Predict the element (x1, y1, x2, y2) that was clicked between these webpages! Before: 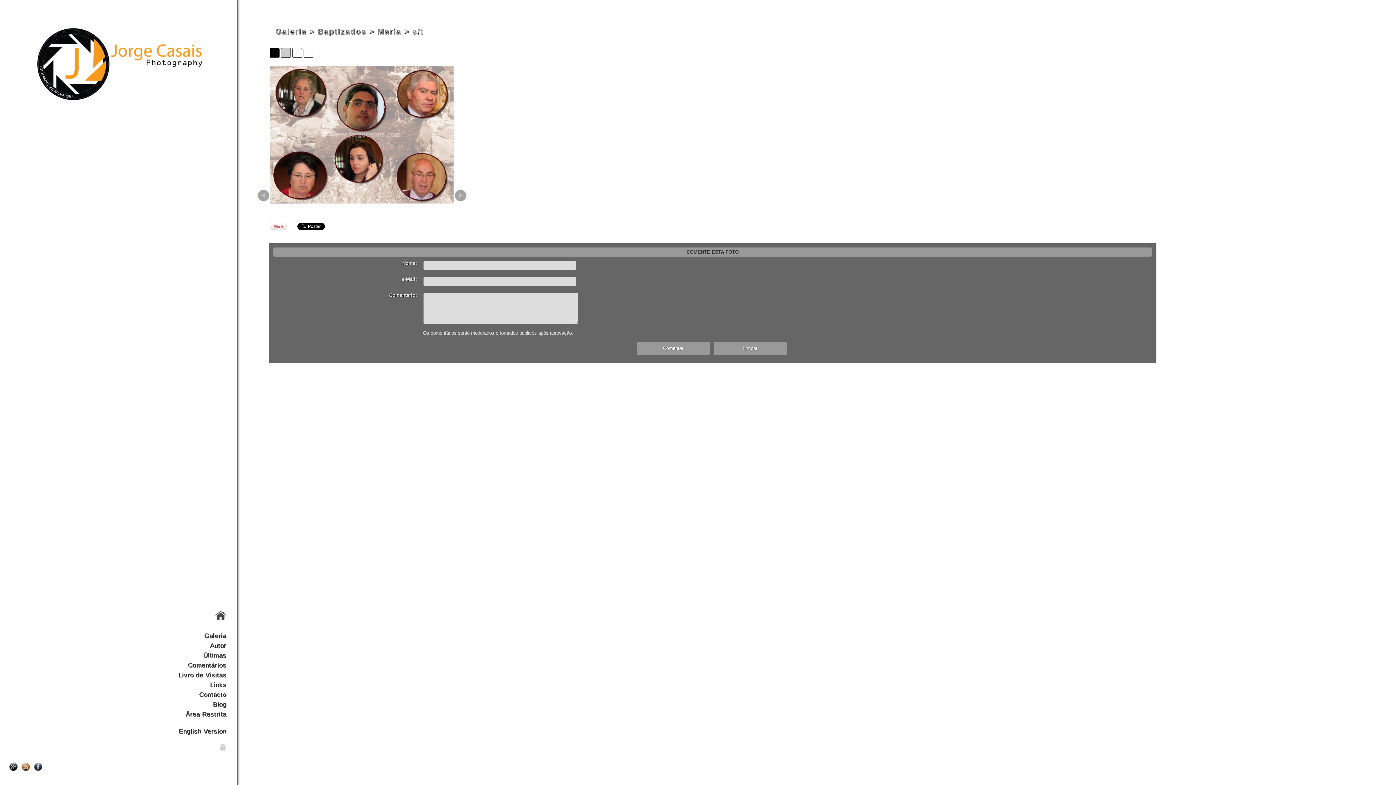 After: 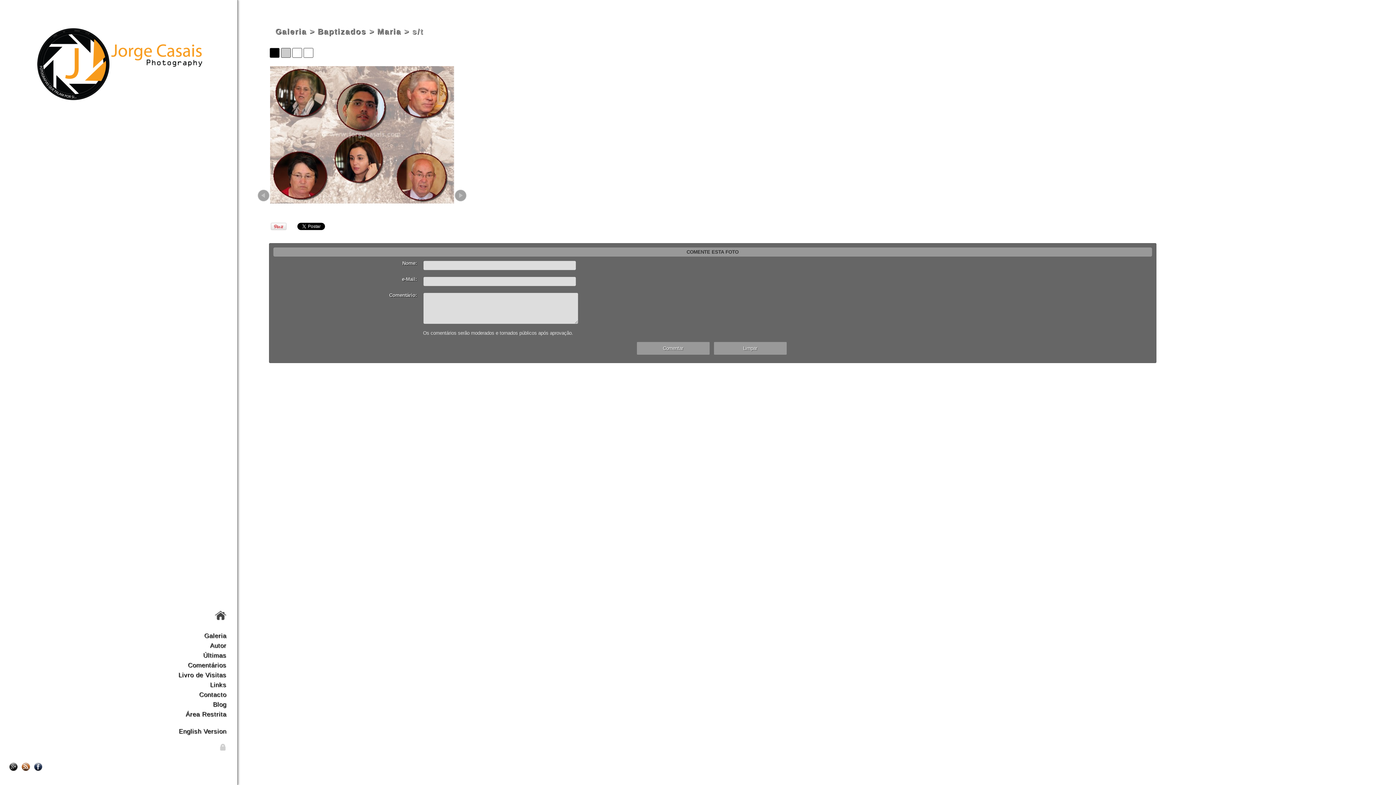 Action: bbox: (33, 767, 42, 772)